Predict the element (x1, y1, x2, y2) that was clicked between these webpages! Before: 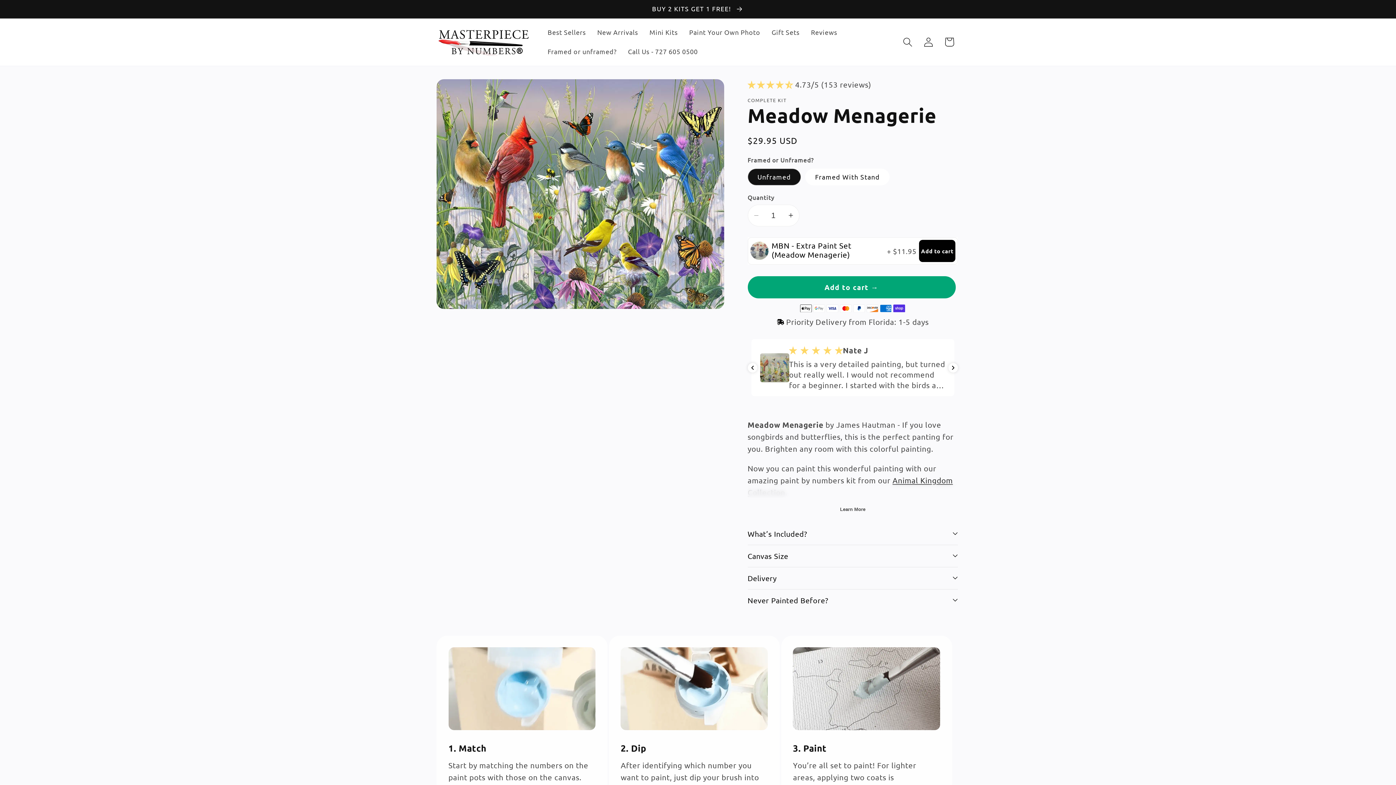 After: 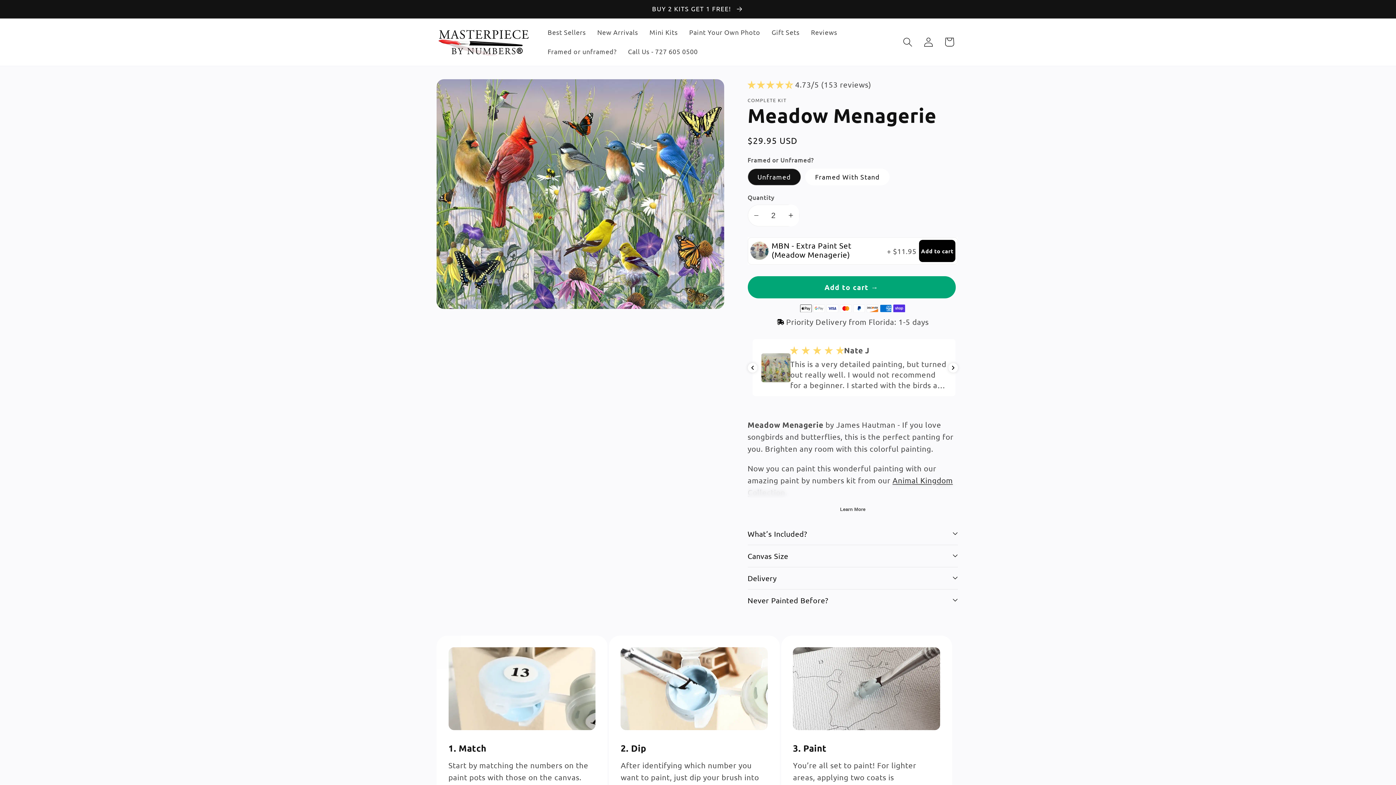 Action: label: Increase quantity for Meadow Menagerie bbox: (782, 204, 799, 226)